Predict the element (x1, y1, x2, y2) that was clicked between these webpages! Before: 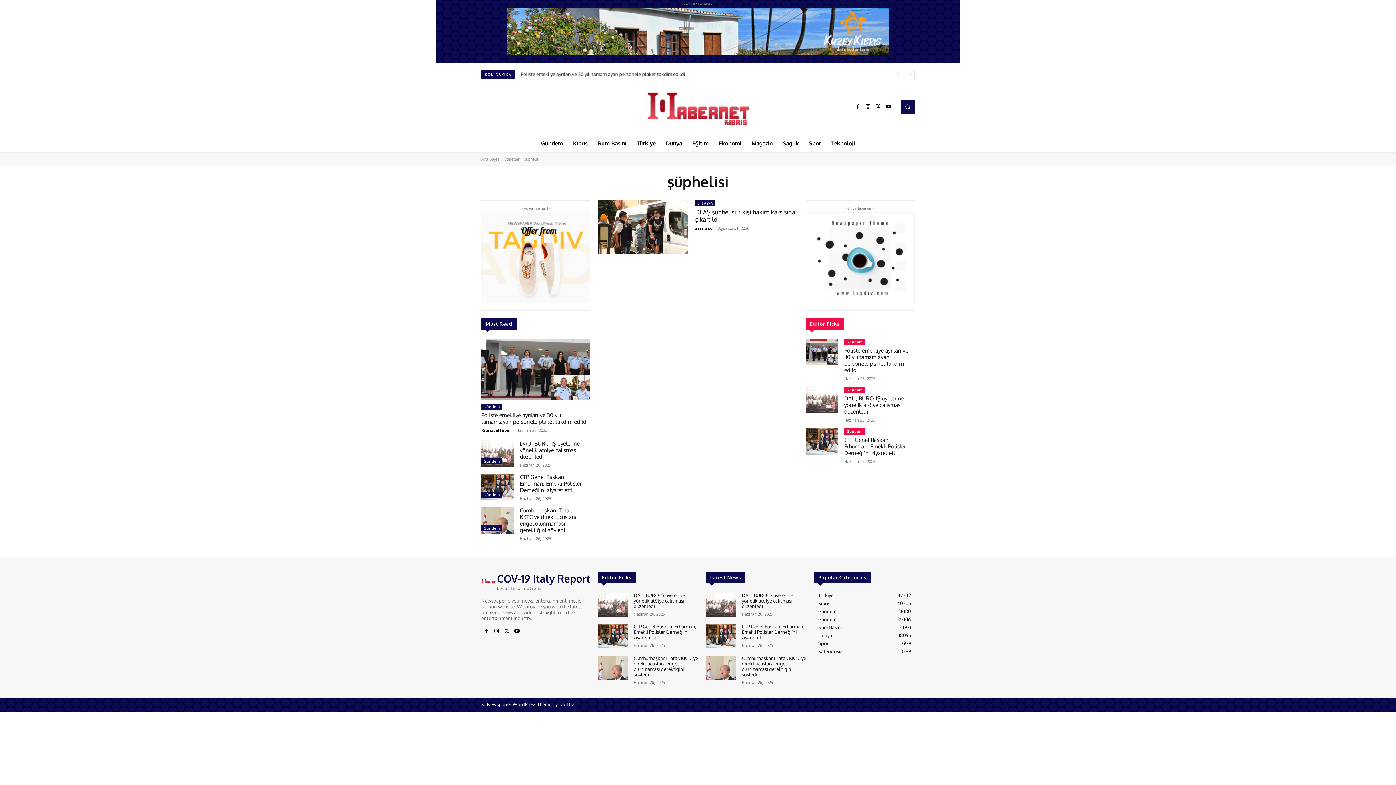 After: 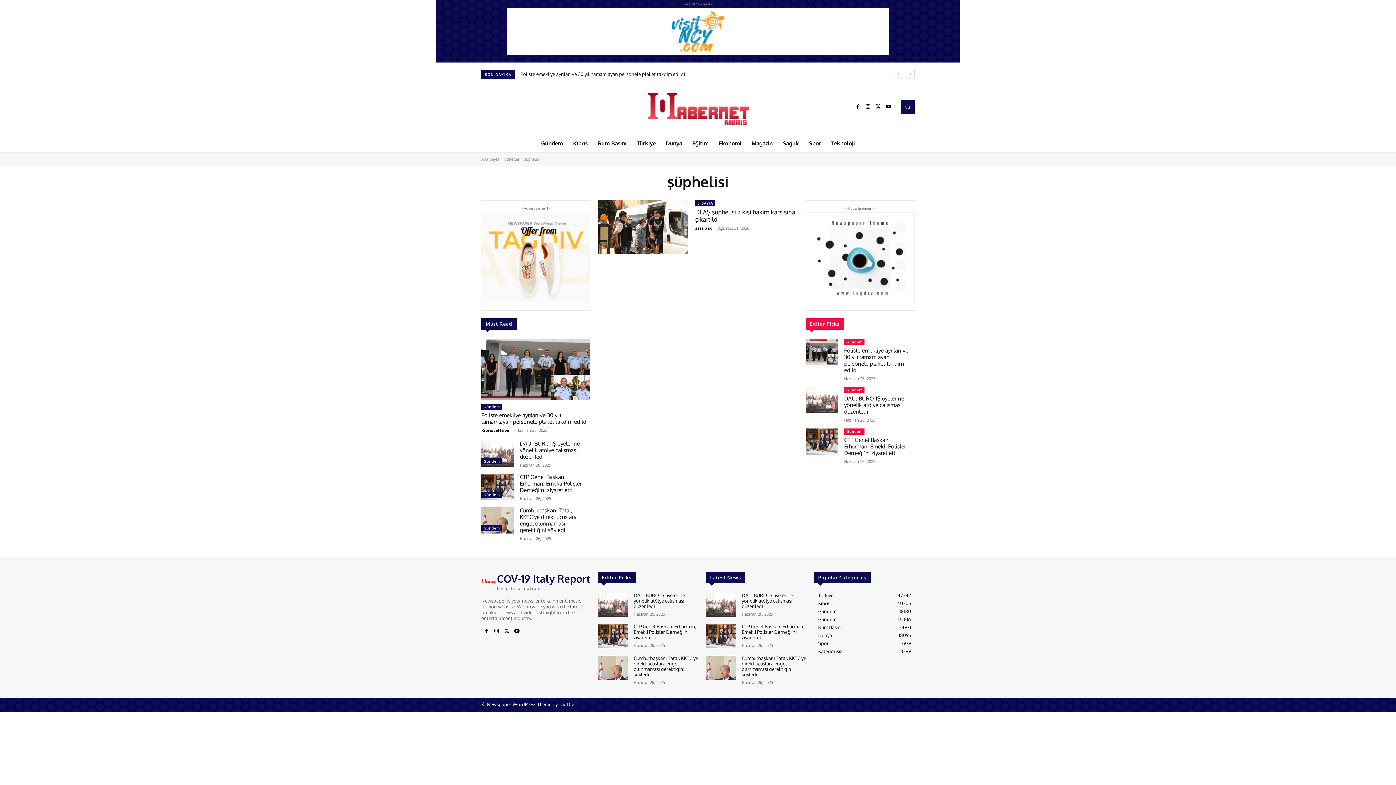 Action: bbox: (491, 626, 501, 636)